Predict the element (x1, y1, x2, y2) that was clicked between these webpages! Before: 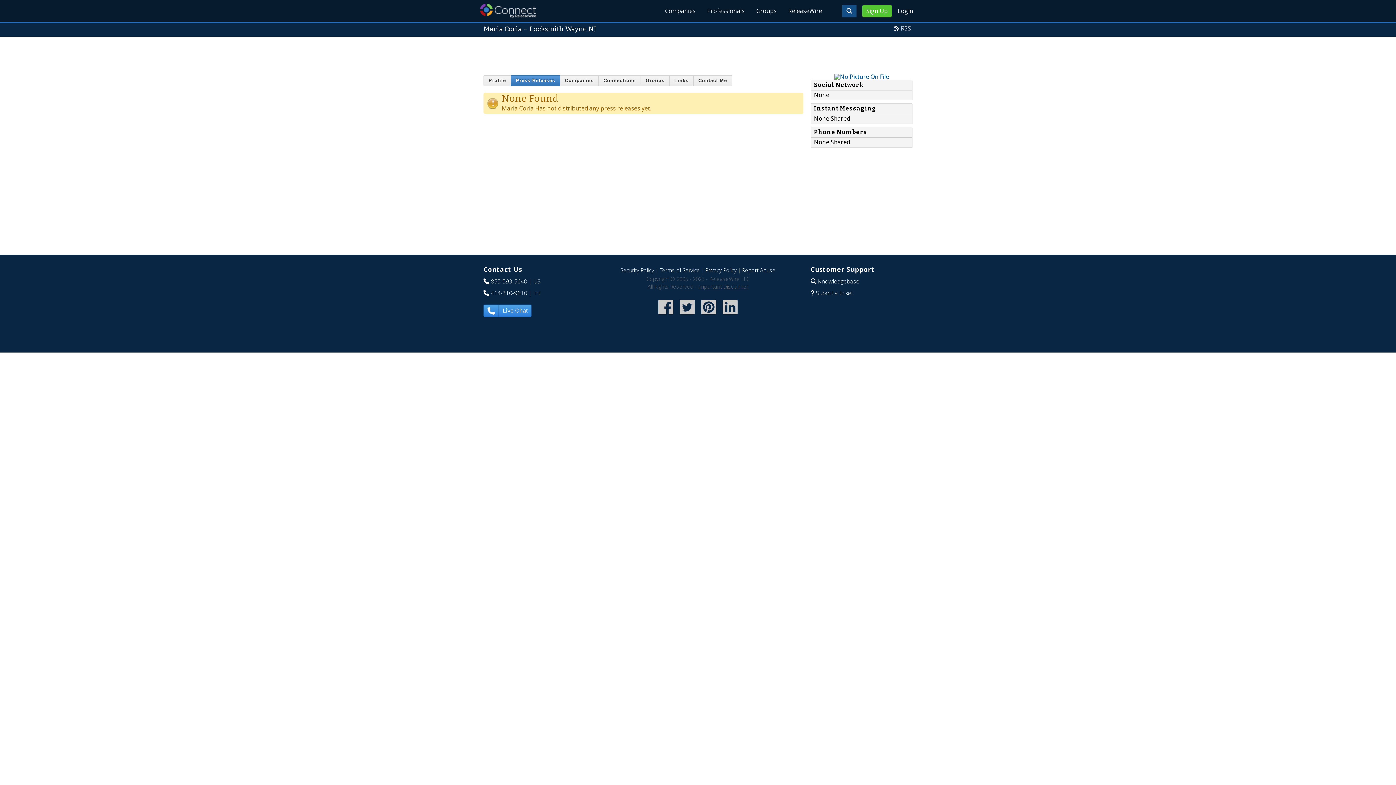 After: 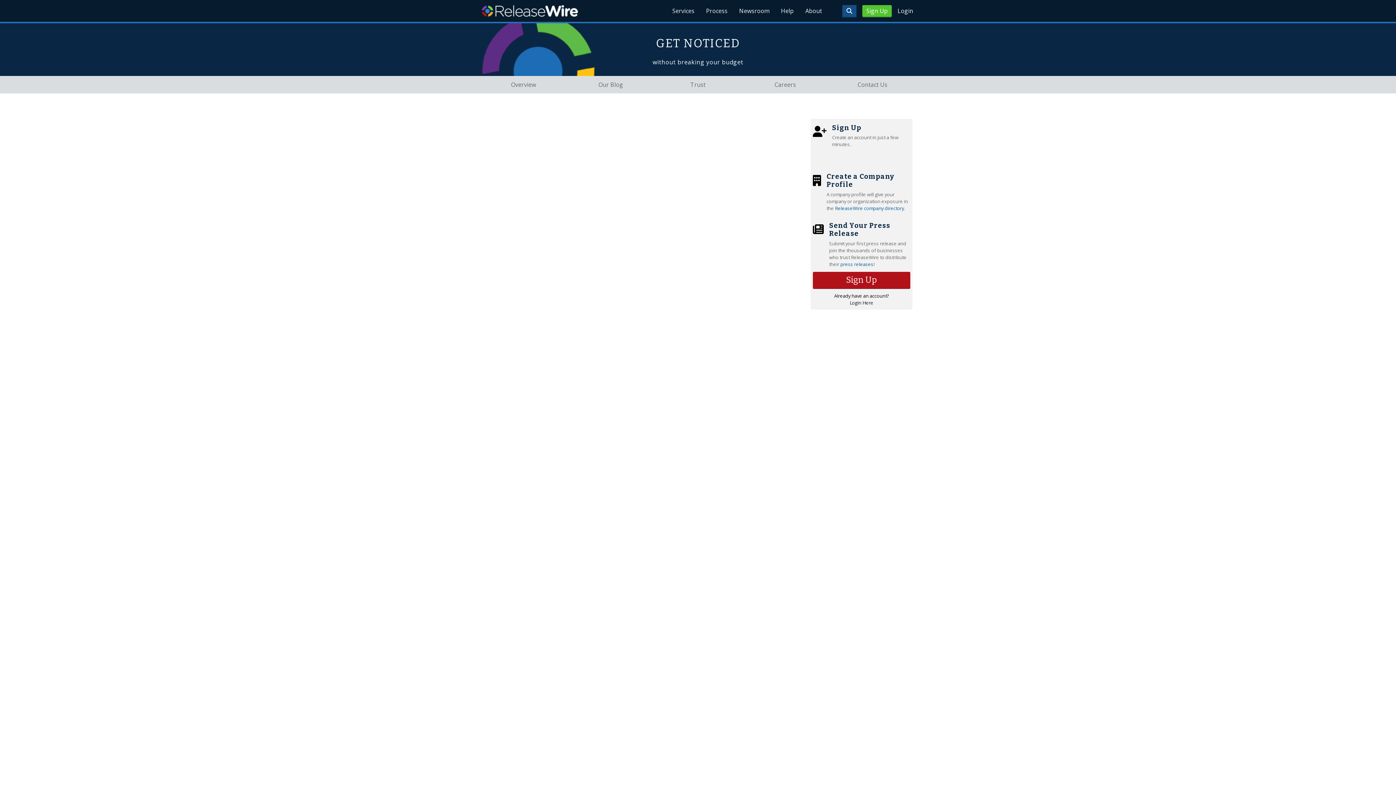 Action: bbox: (705, 266, 736, 273) label: Privacy Policy